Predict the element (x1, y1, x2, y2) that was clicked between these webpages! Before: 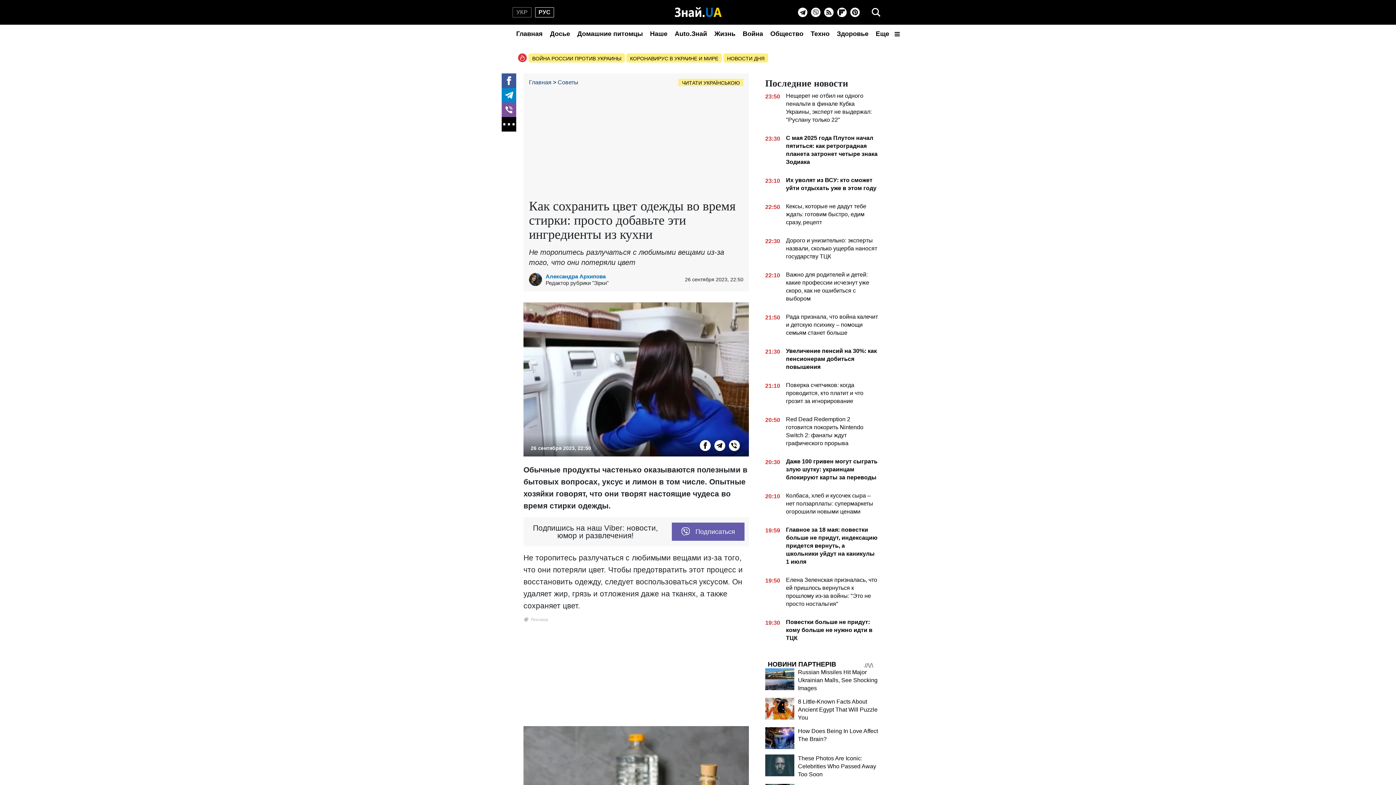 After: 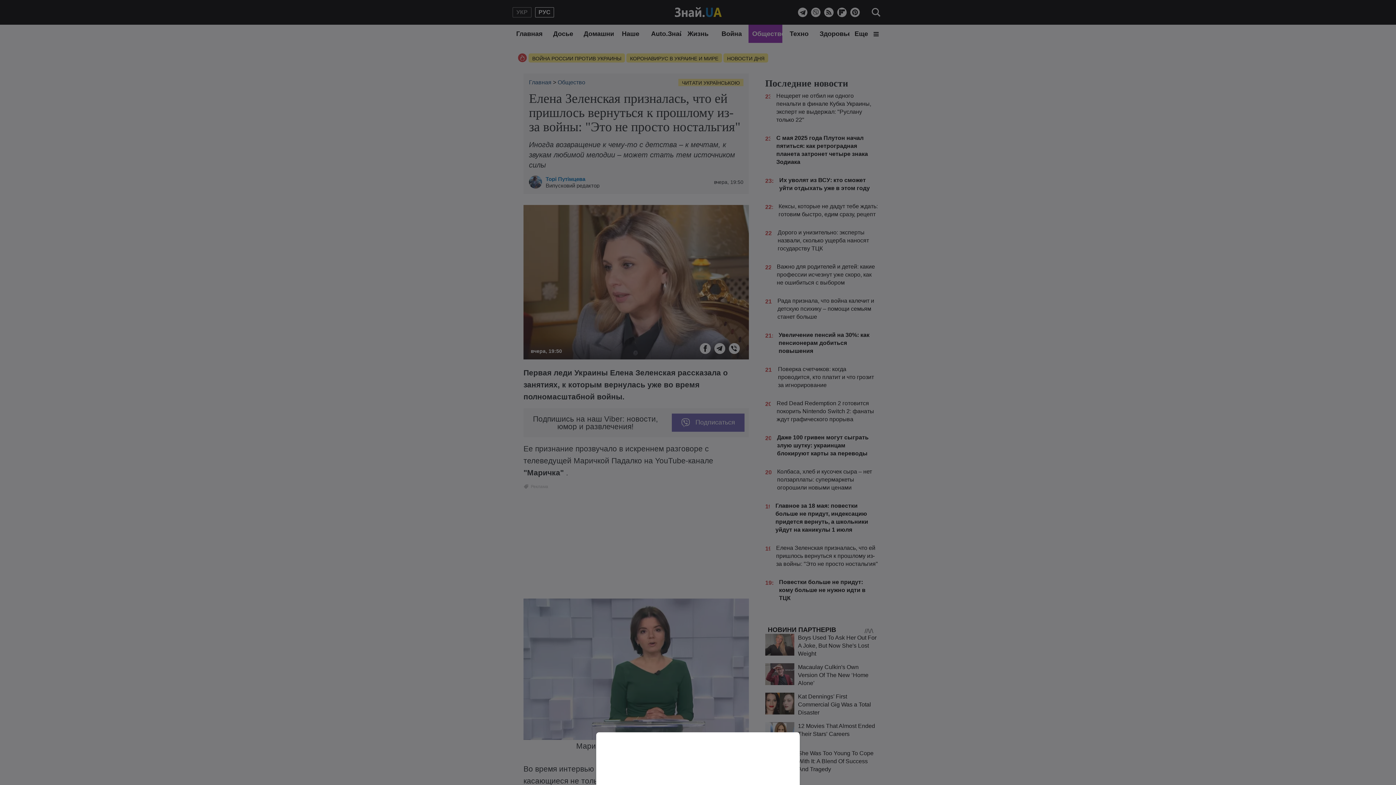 Action: bbox: (765, 576, 878, 611) label: 19:50
Елена Зеленская призналась, что ей пришлось вернуться к прошлому из-за войны: "Это не просто ностальгия"